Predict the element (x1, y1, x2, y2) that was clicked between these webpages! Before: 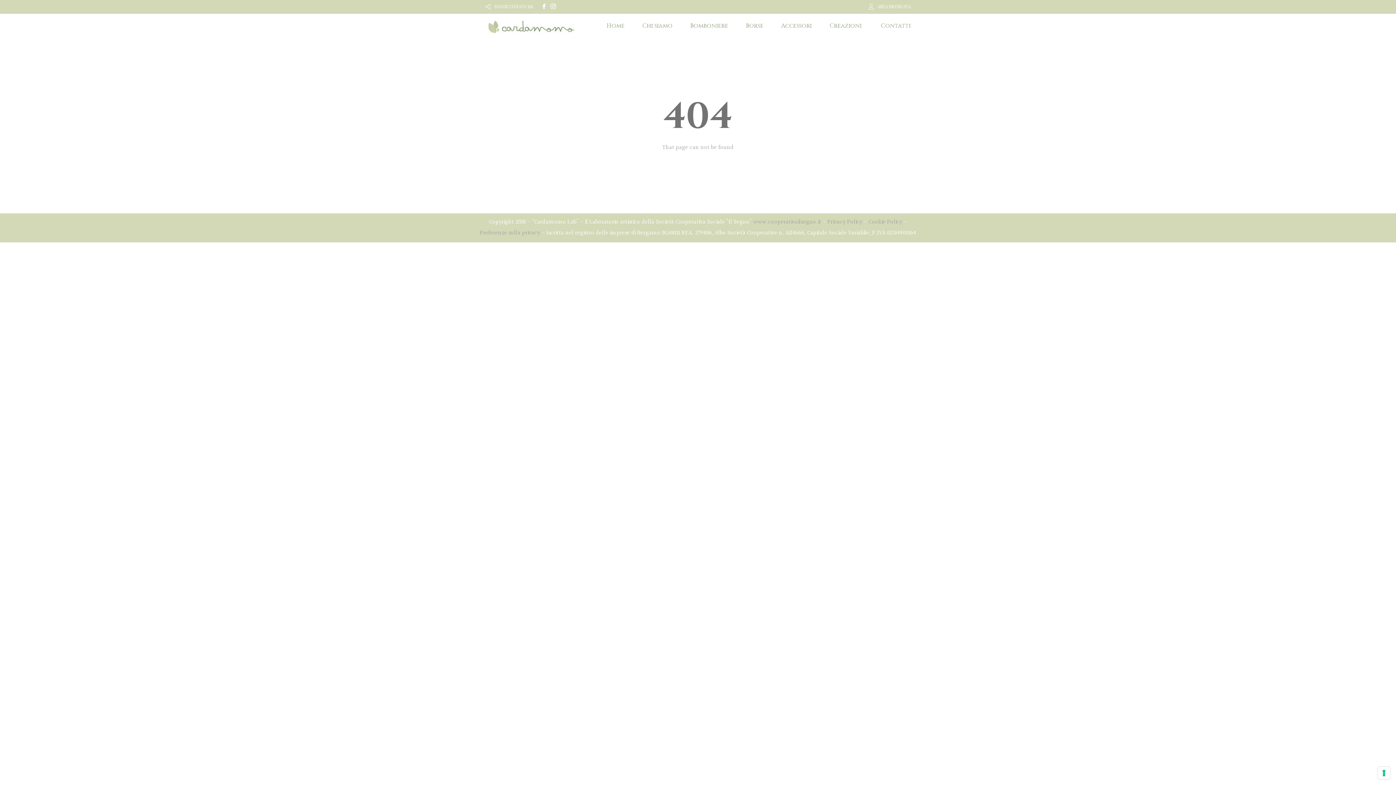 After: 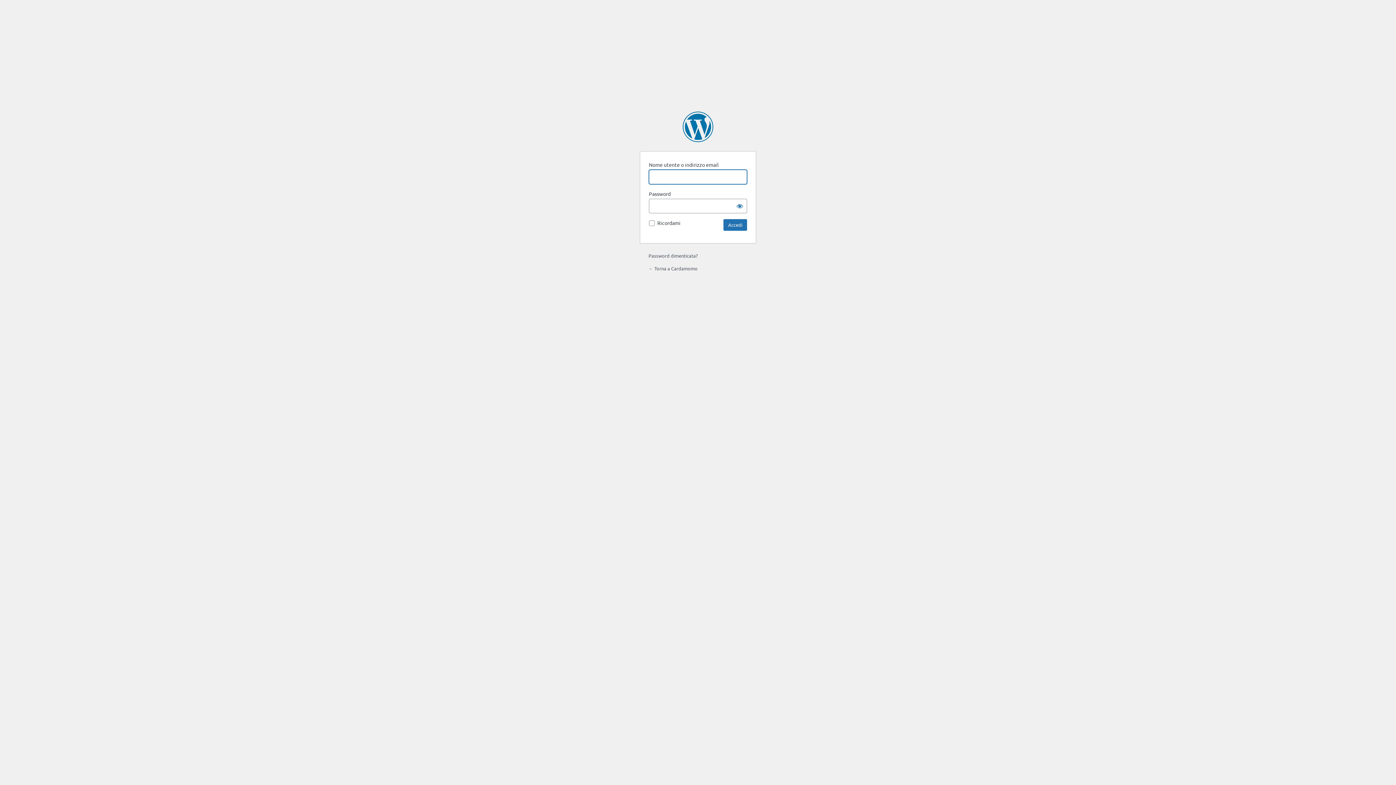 Action: bbox: (877, 3, 910, 10) label: AREA RISERVATA